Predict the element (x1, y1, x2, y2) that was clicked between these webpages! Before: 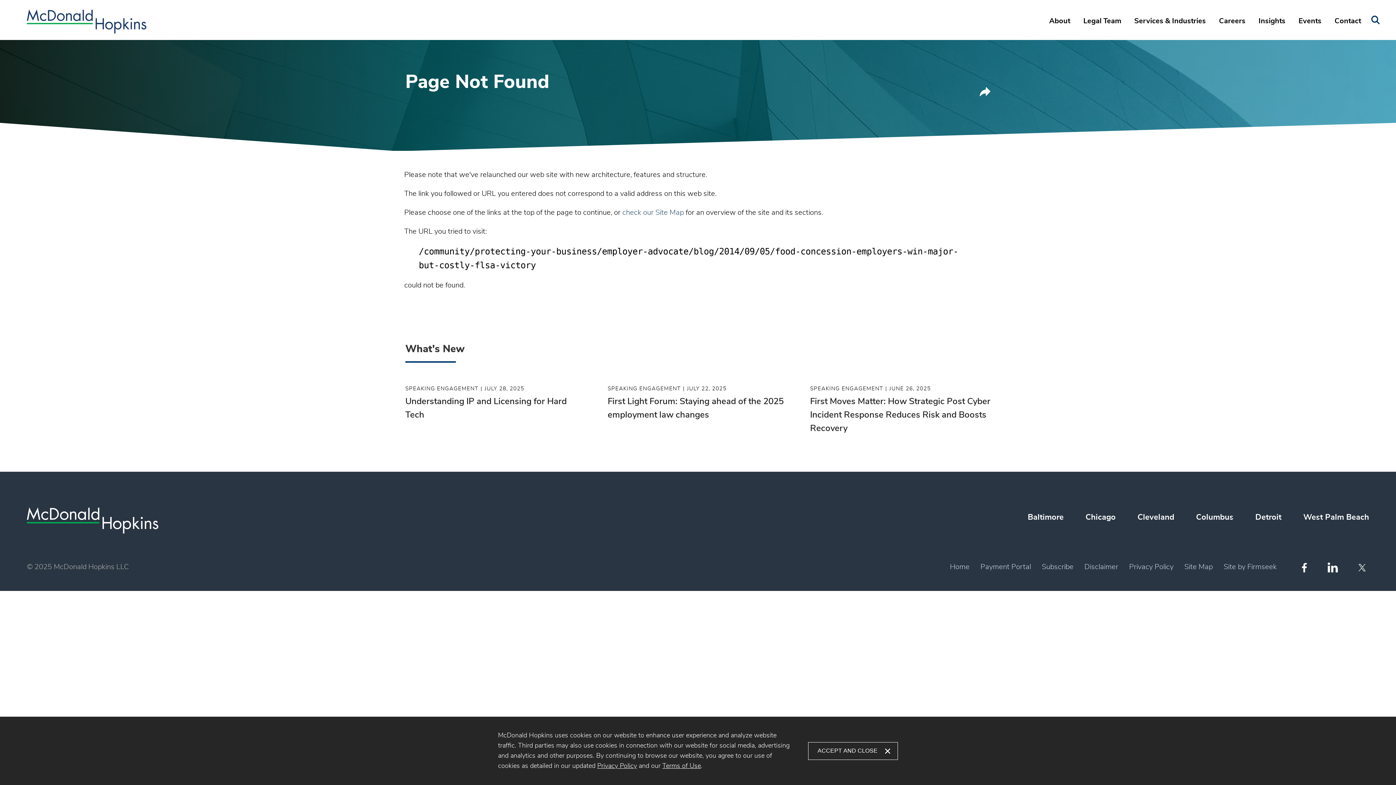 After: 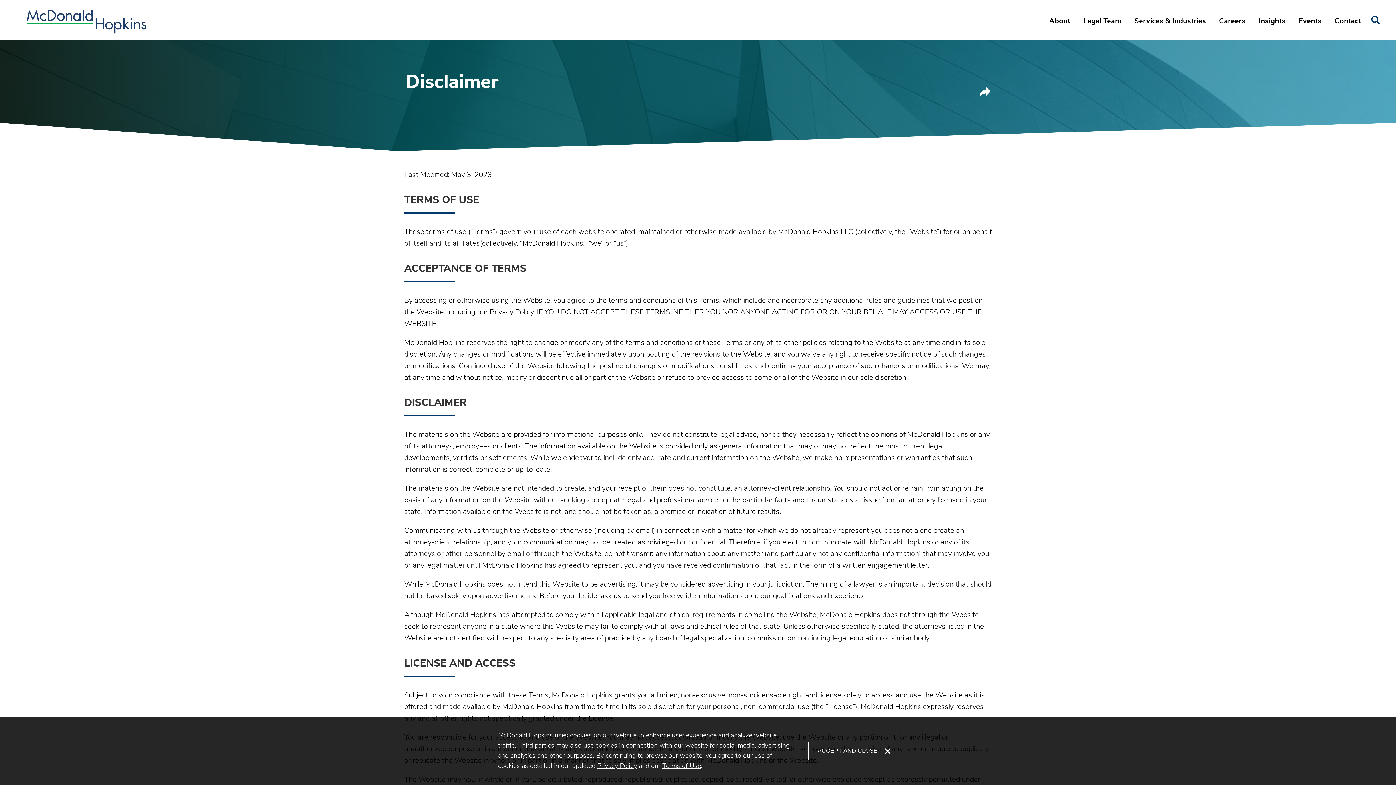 Action: label: Disclaimer bbox: (1084, 563, 1118, 571)